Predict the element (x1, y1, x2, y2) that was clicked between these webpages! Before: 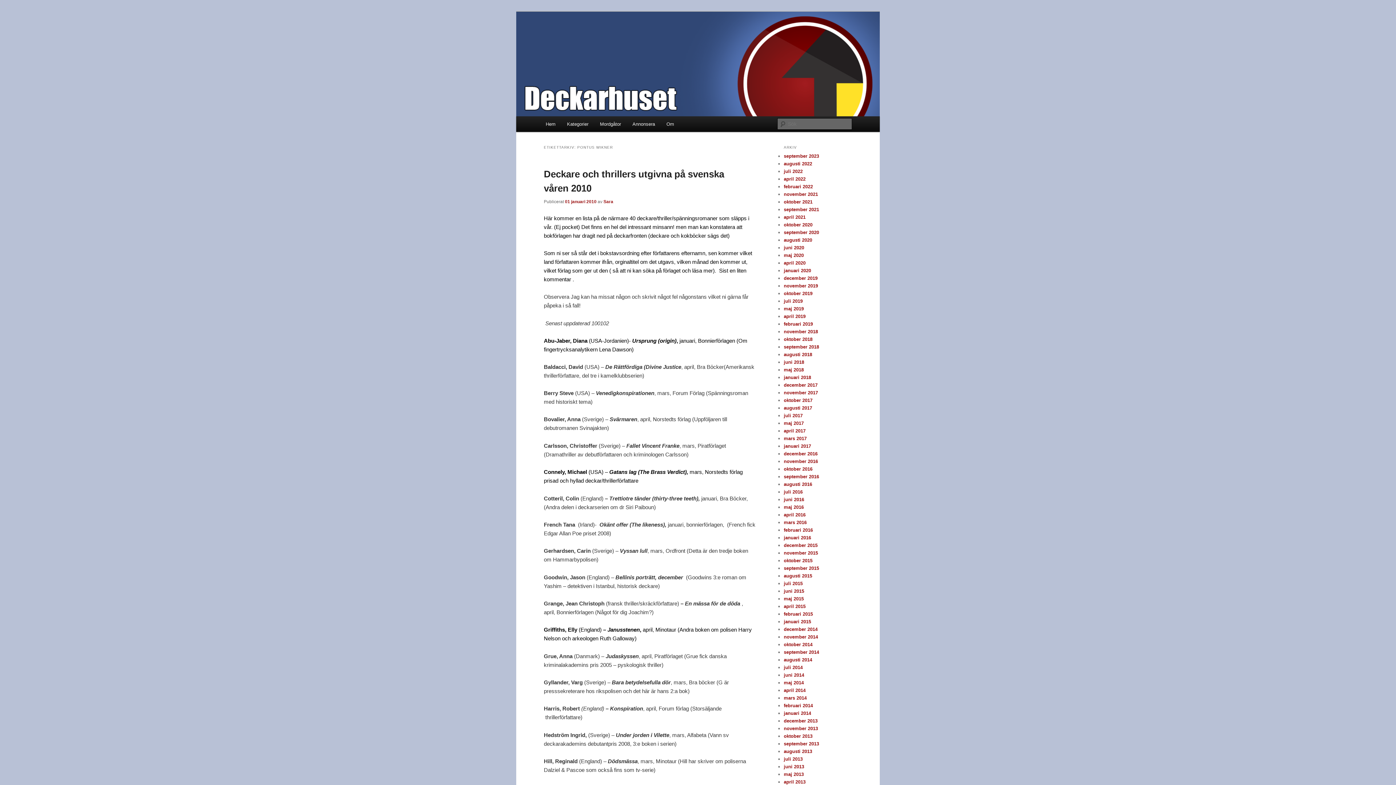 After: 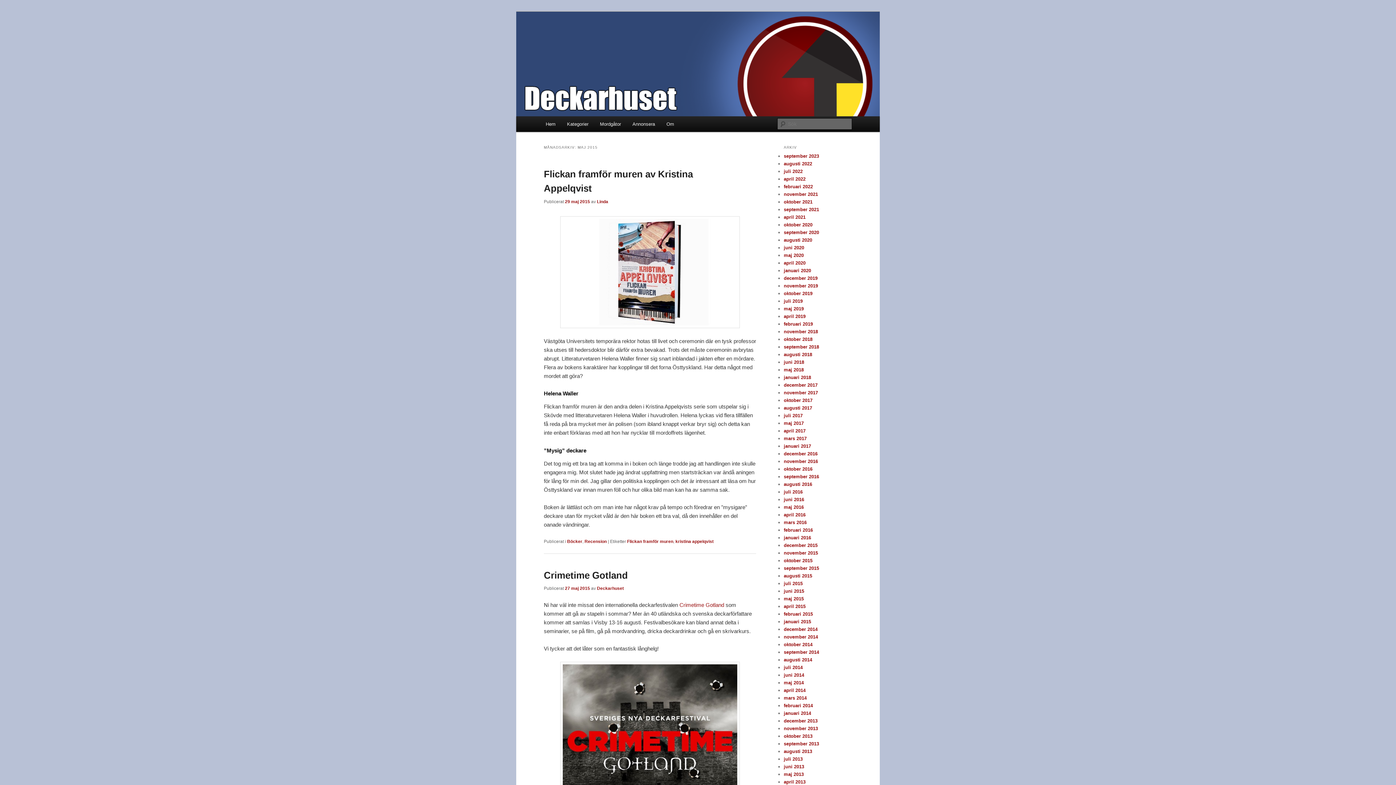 Action: label: maj 2015 bbox: (784, 596, 804, 601)